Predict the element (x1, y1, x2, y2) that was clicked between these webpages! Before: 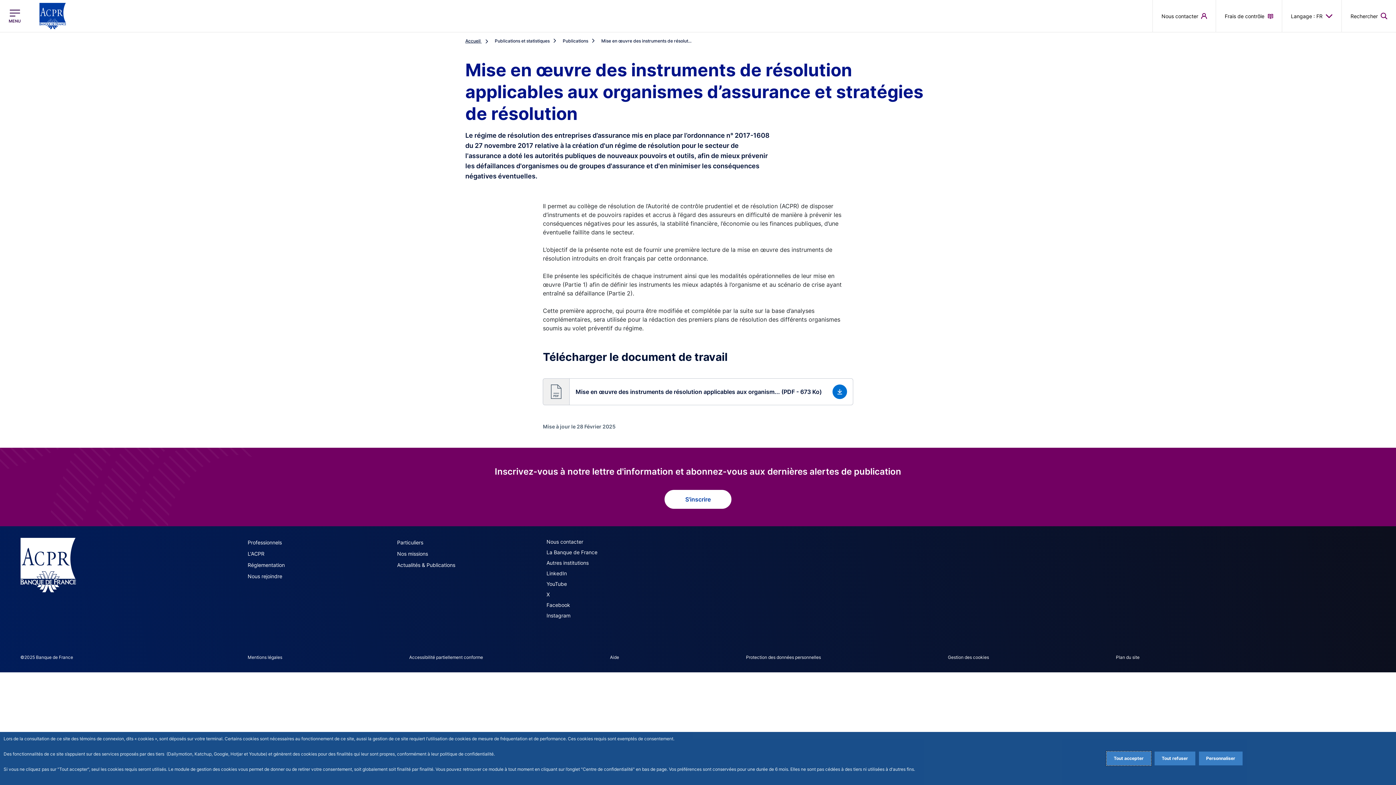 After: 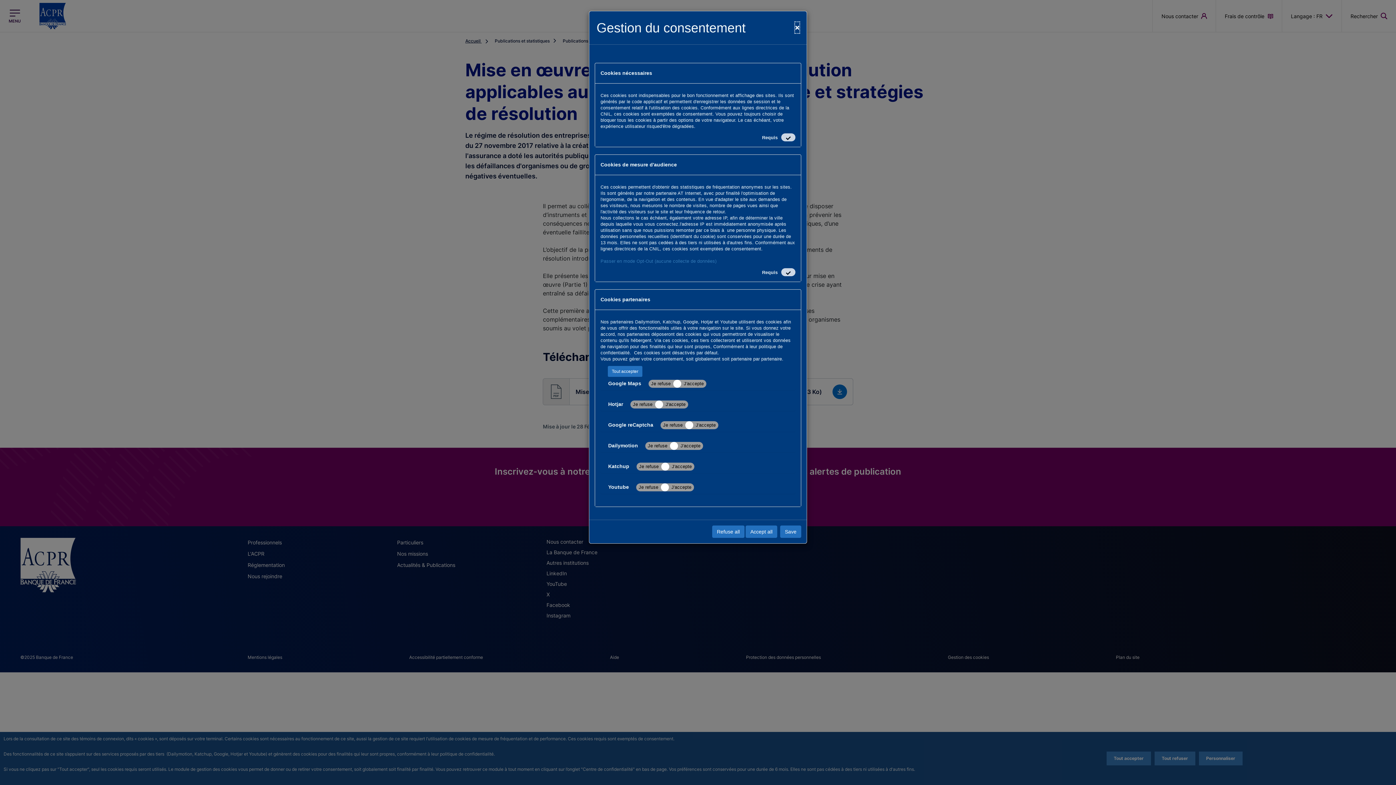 Action: label: Personalize privacy settings bbox: (1199, 752, 1242, 765)